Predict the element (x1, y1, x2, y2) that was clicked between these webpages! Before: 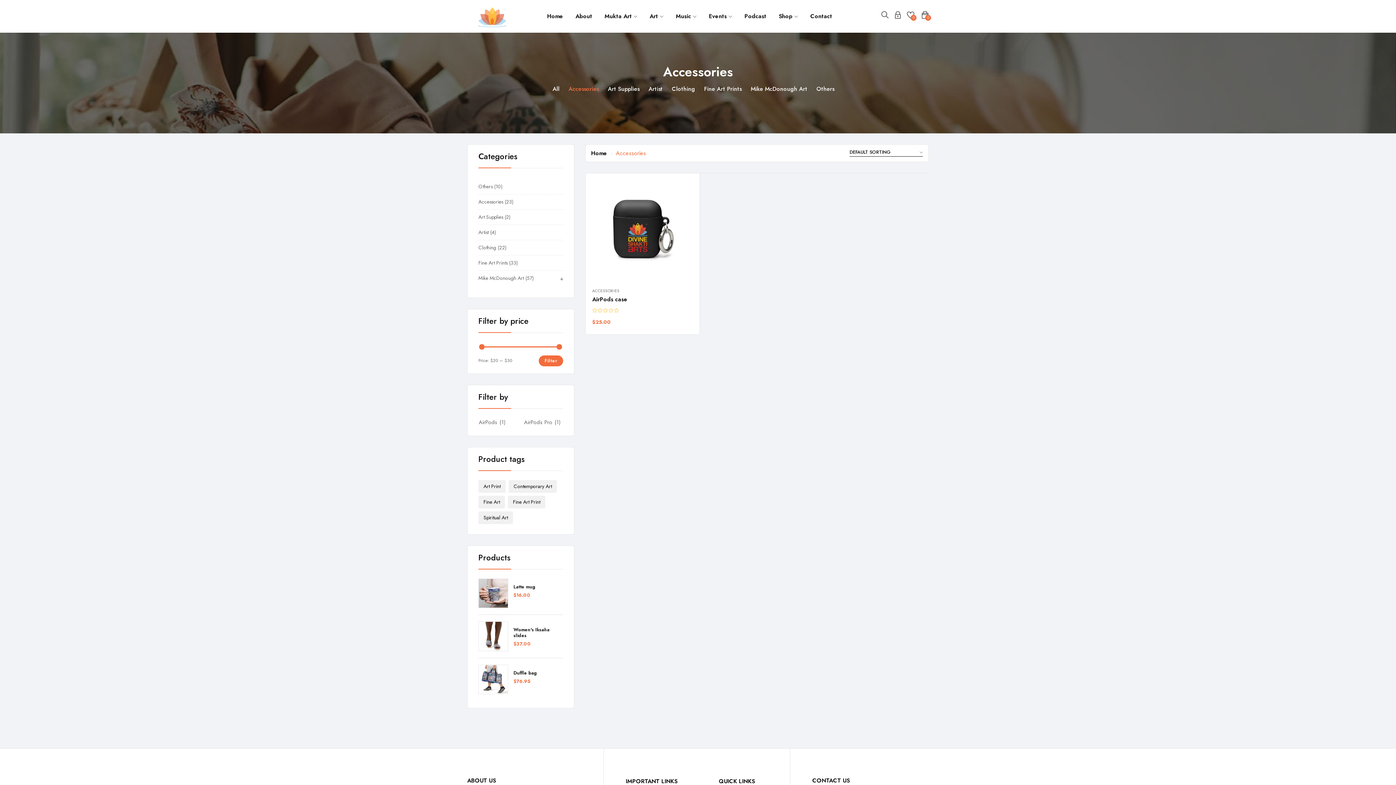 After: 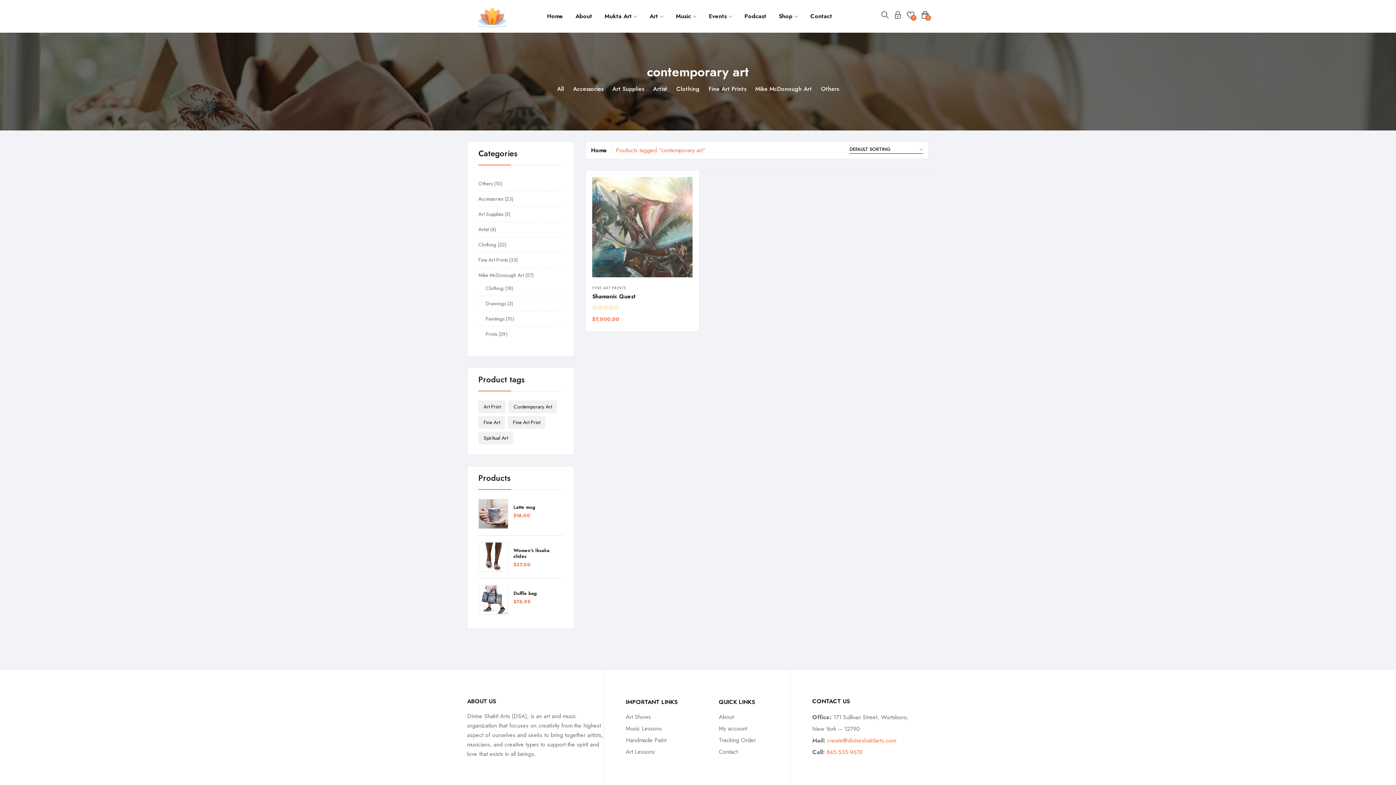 Action: bbox: (508, 480, 557, 492) label: contemporary art (1 product)